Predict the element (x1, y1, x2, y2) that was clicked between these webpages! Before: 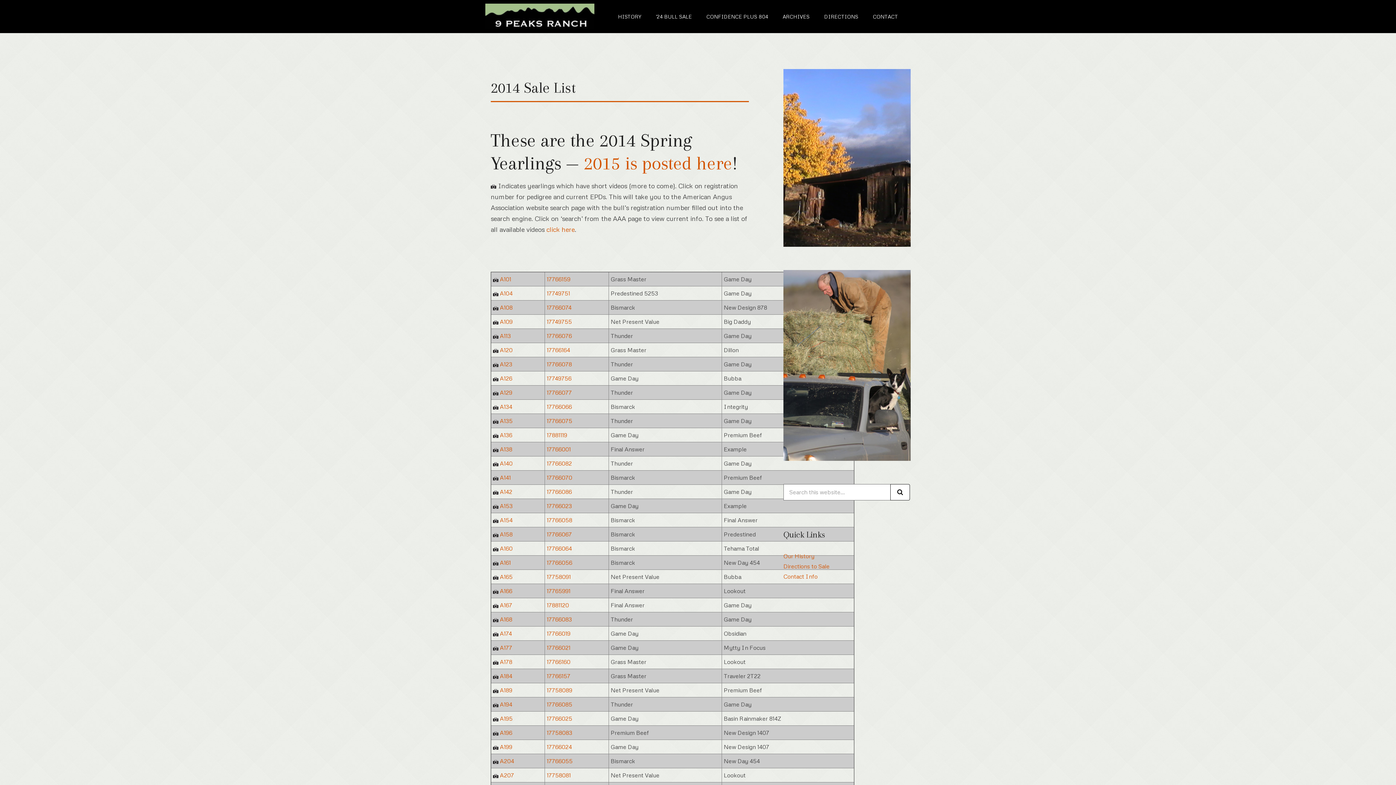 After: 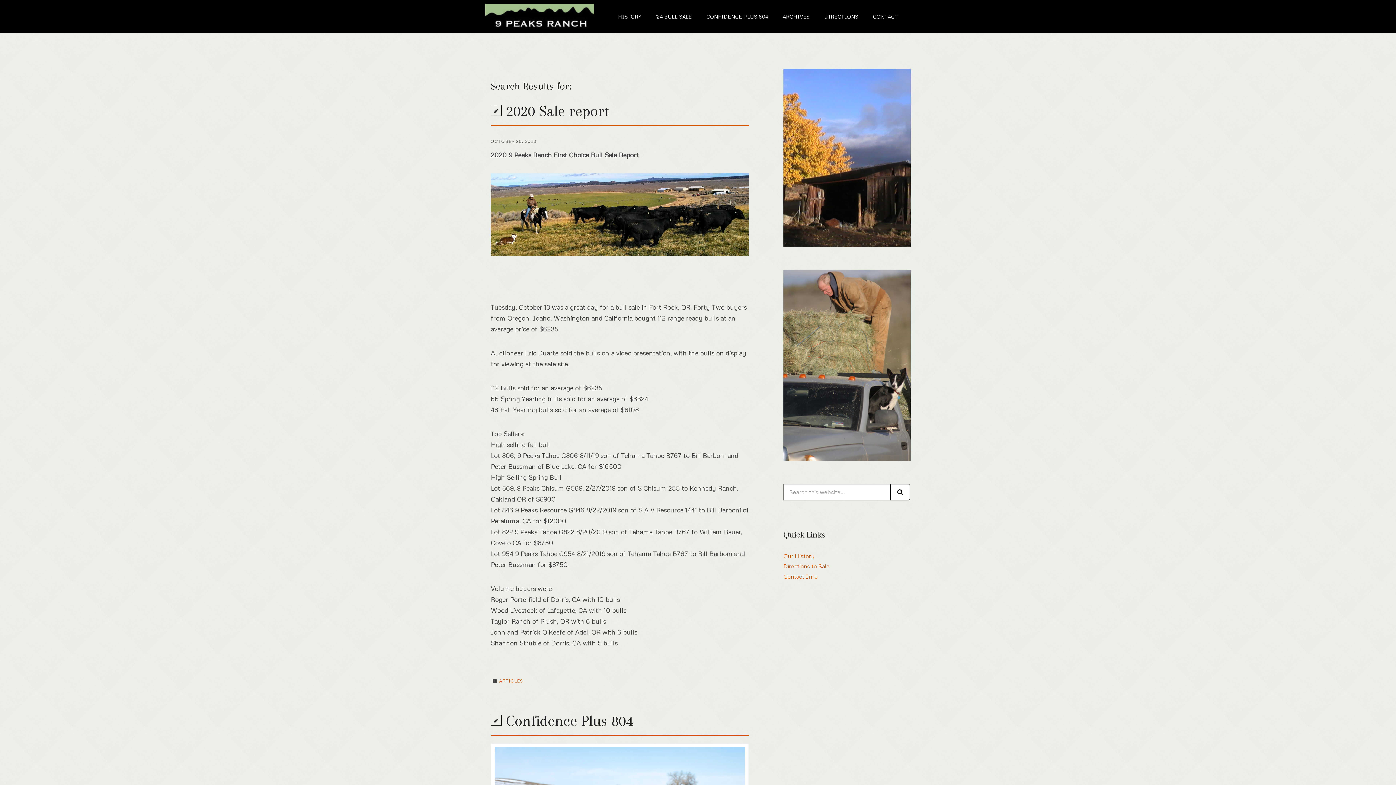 Action: bbox: (890, 484, 910, 500)